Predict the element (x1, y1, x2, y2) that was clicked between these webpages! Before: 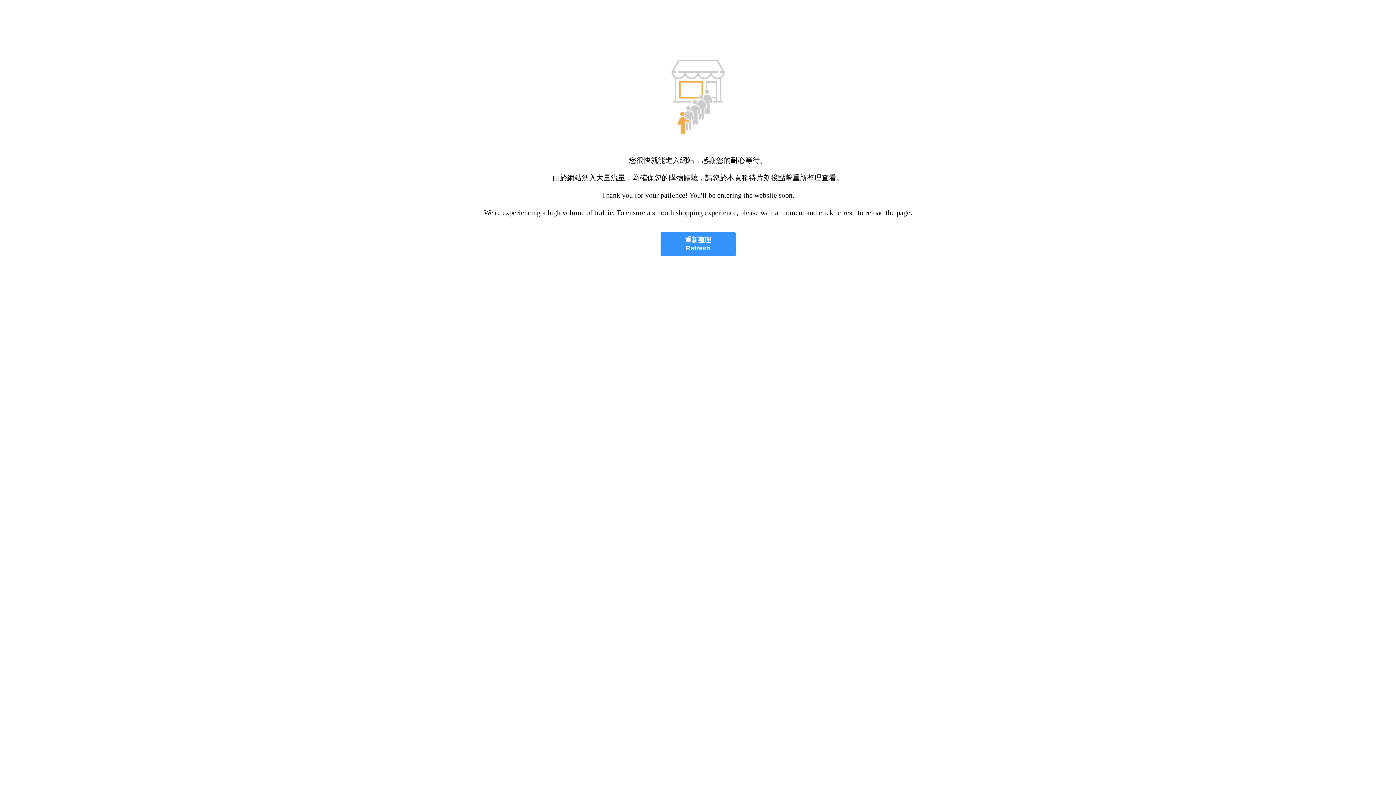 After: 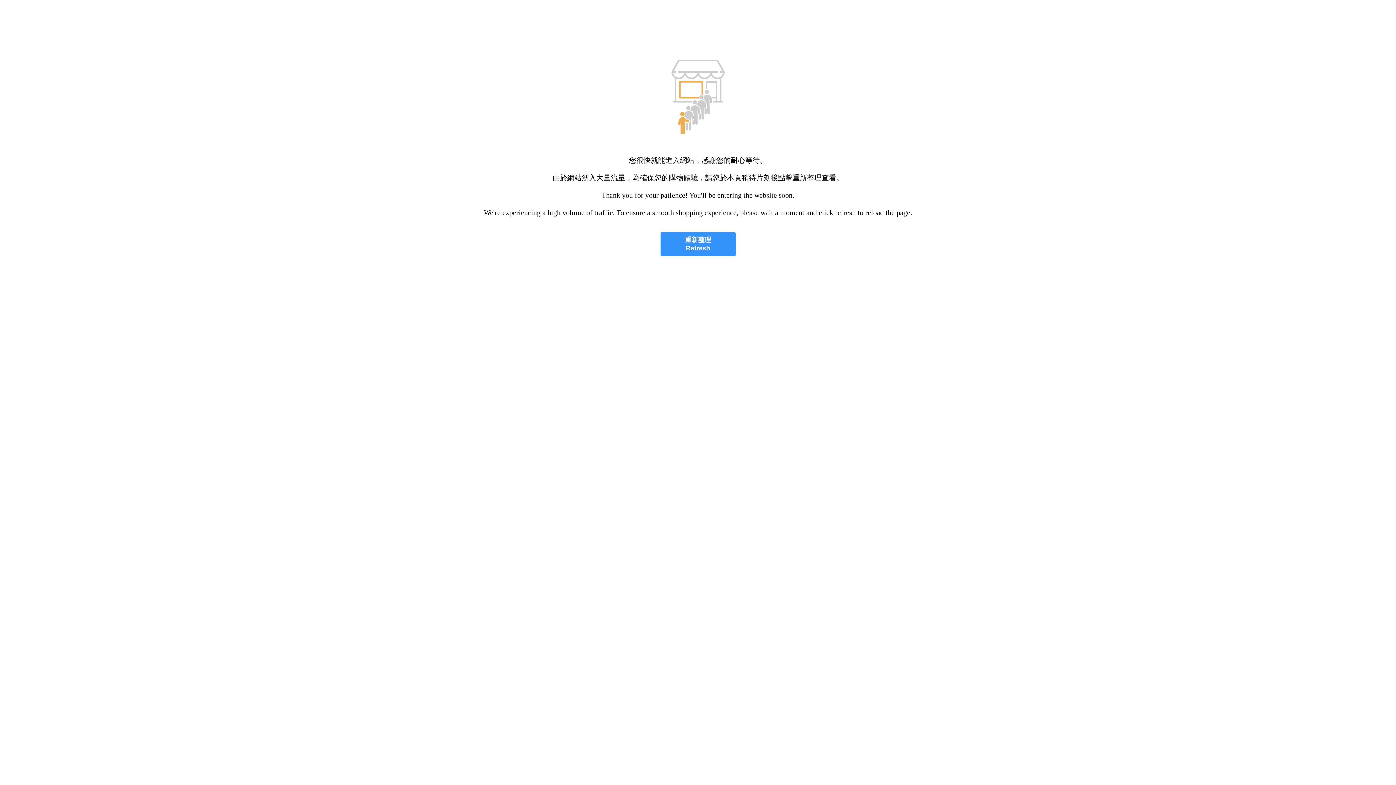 Action: label: 重新整理
Refresh bbox: (660, 232, 735, 256)